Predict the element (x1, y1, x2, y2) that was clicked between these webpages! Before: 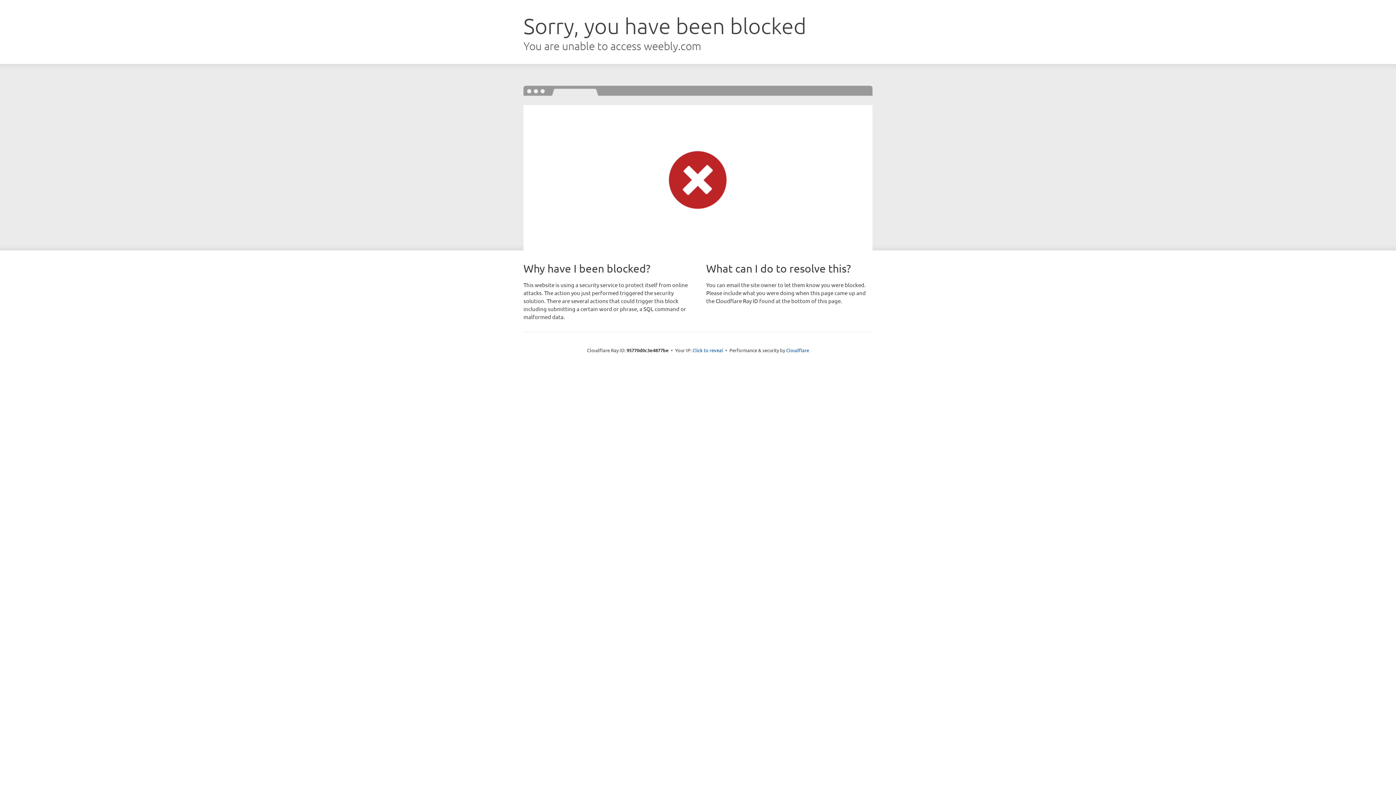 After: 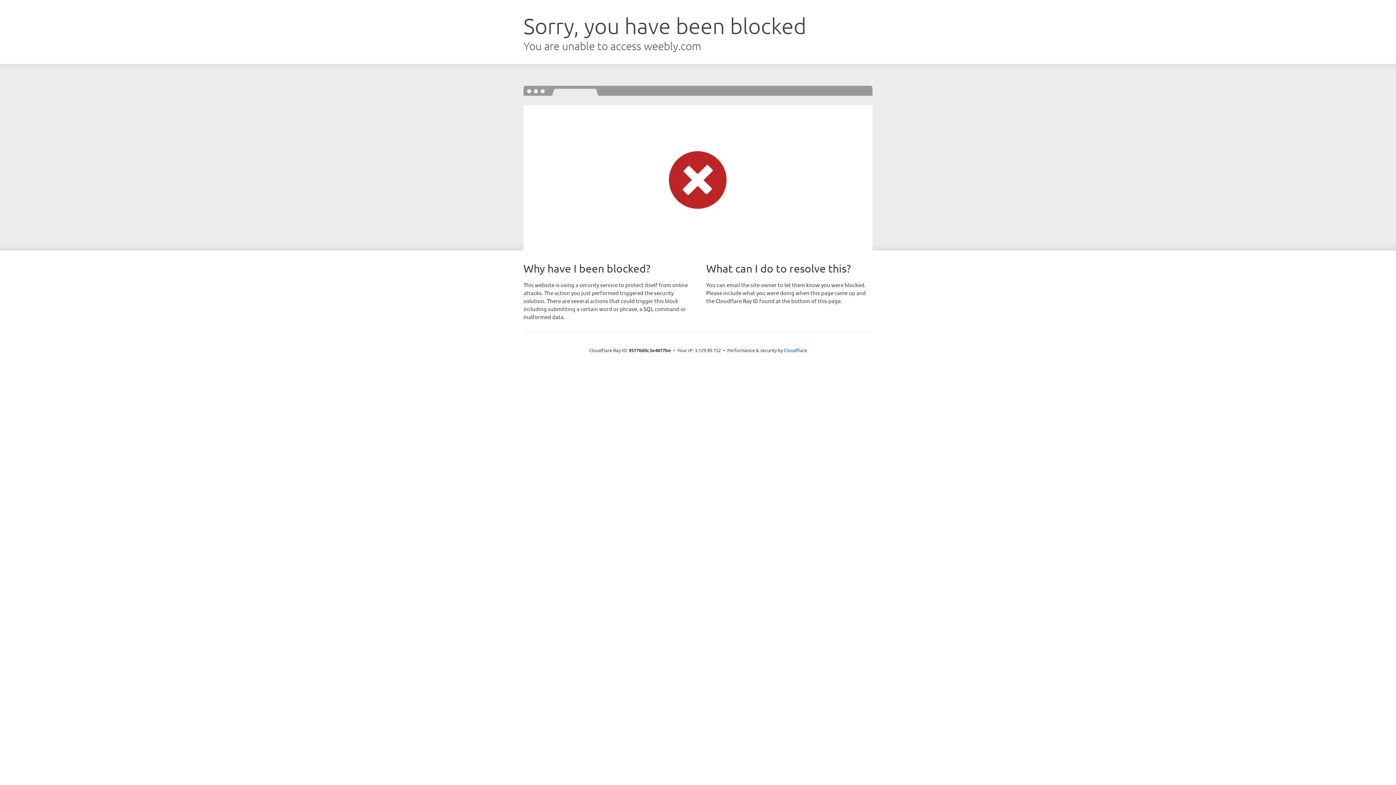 Action: label: Click to reveal bbox: (692, 346, 723, 353)